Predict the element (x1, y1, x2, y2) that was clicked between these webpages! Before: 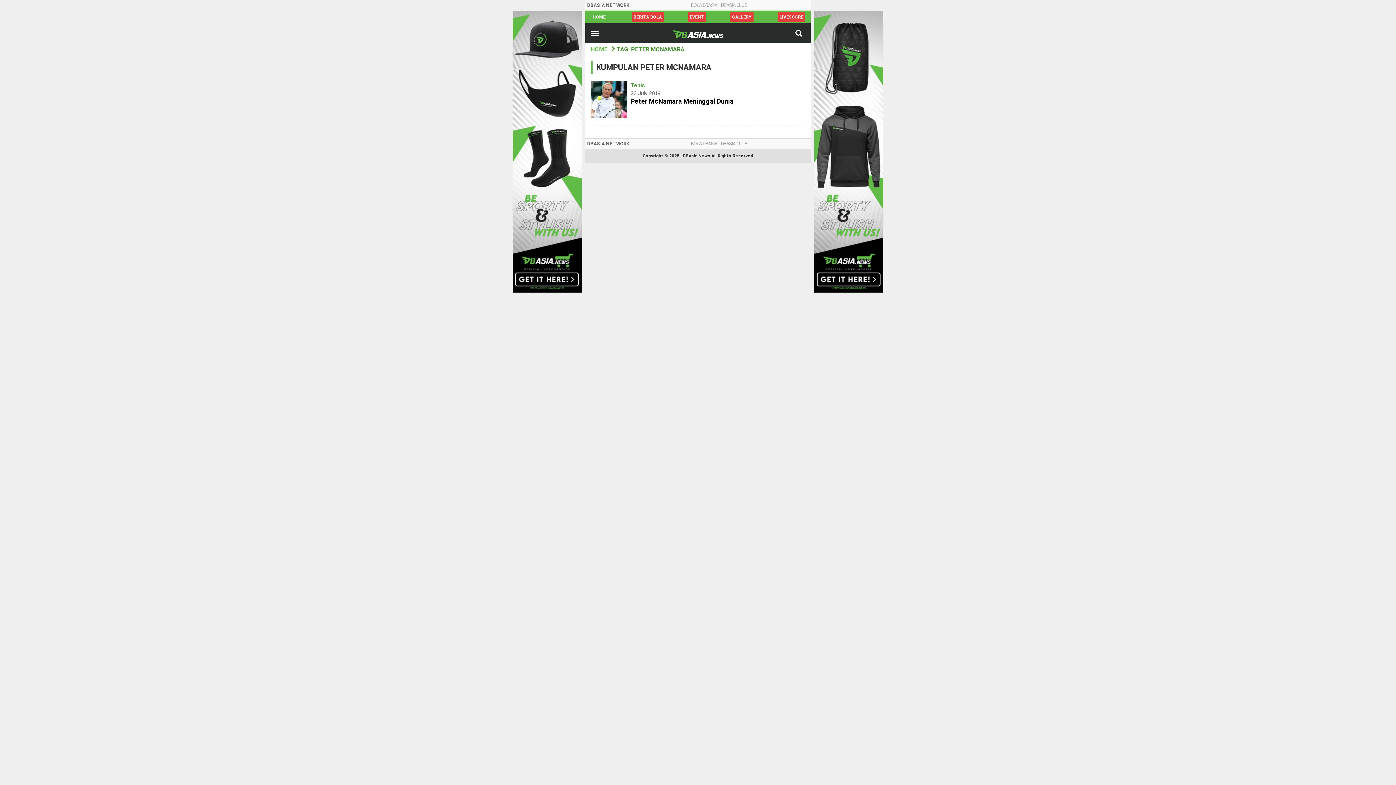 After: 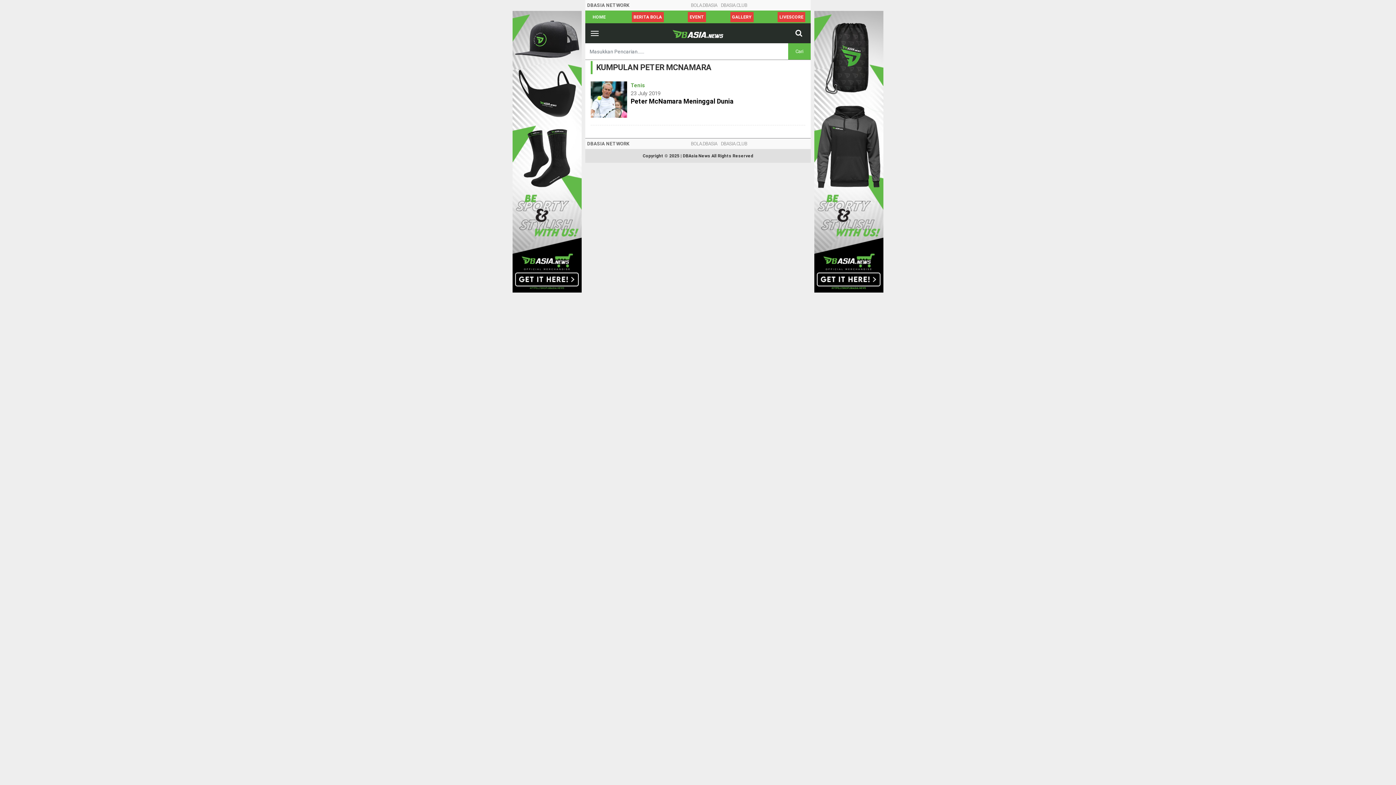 Action: bbox: (790, 25, 807, 41)